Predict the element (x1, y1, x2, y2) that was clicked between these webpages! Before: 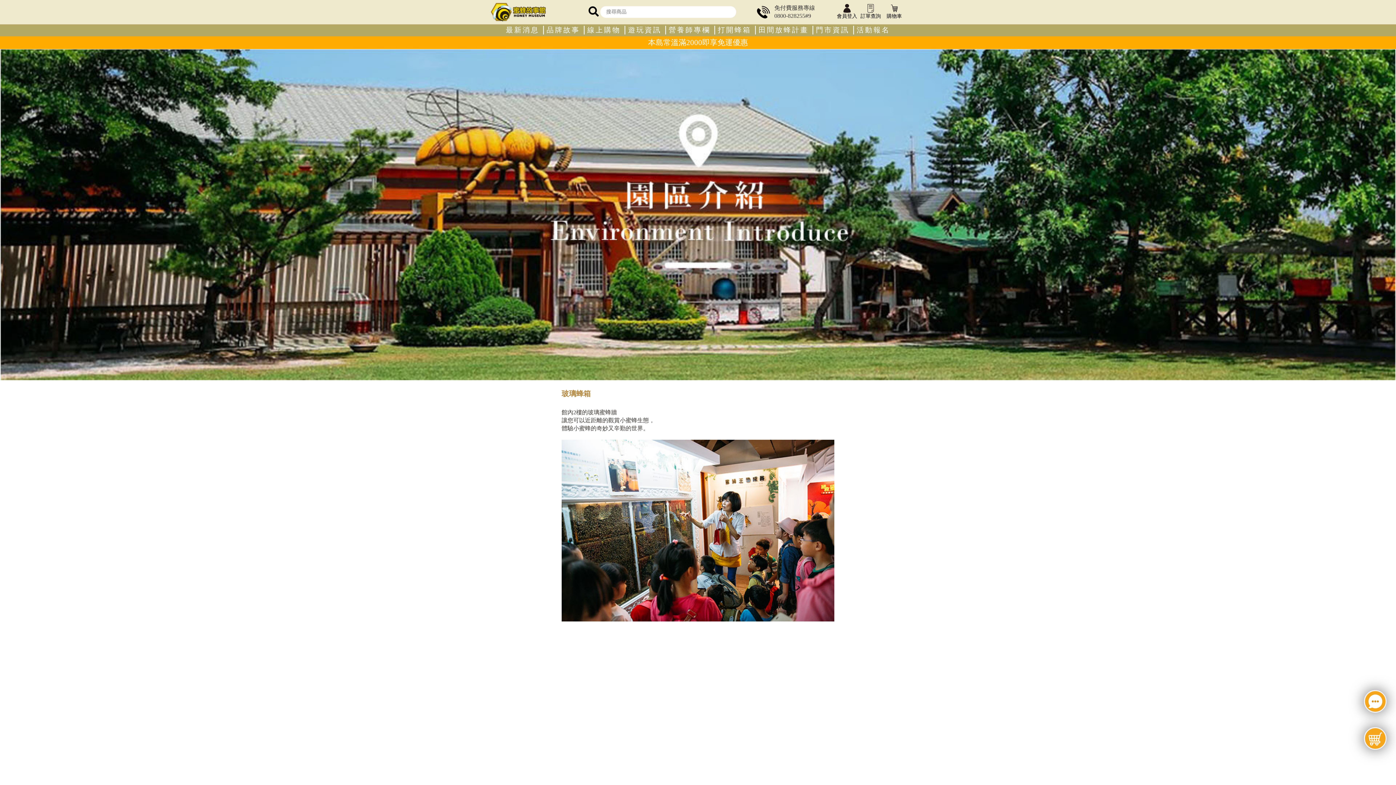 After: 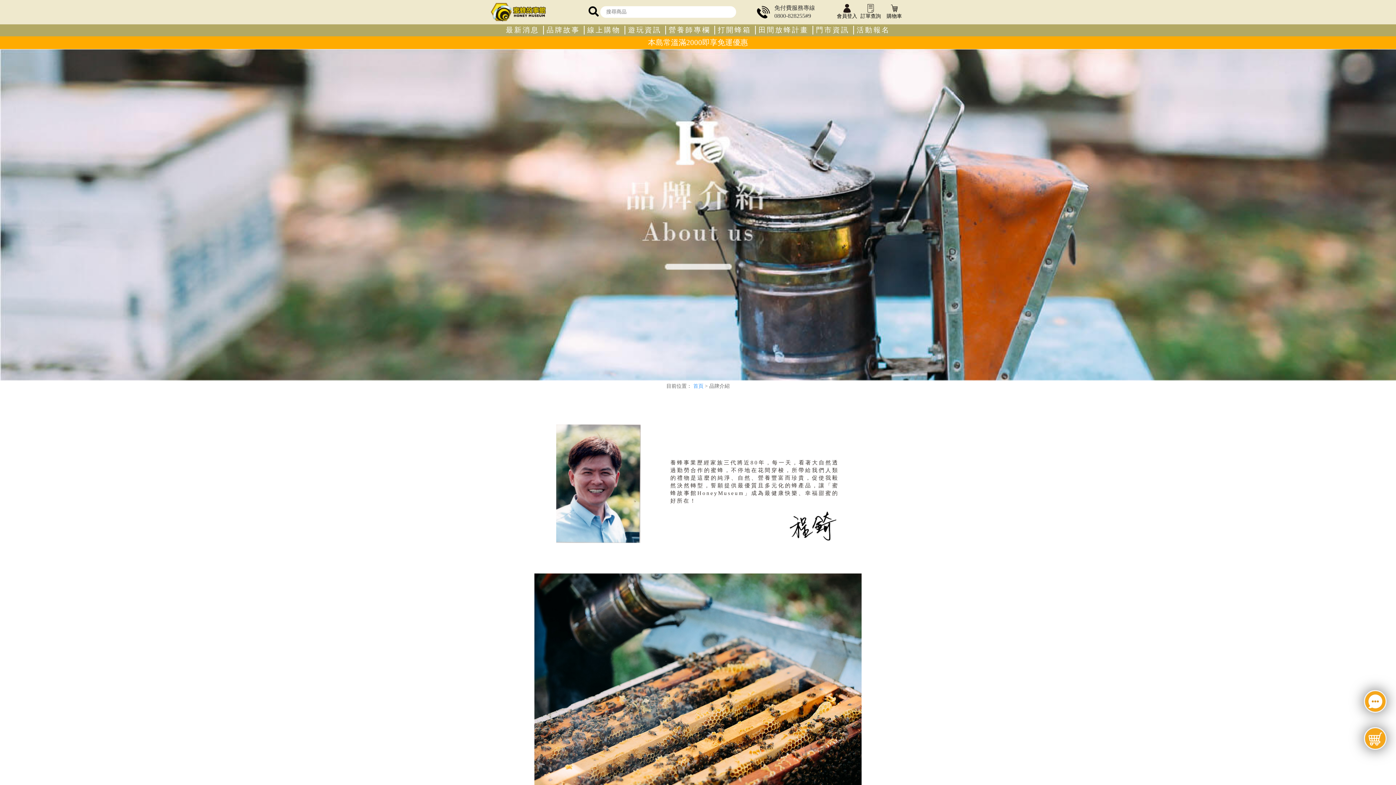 Action: label: 品牌故事 bbox: (543, 25, 583, 34)